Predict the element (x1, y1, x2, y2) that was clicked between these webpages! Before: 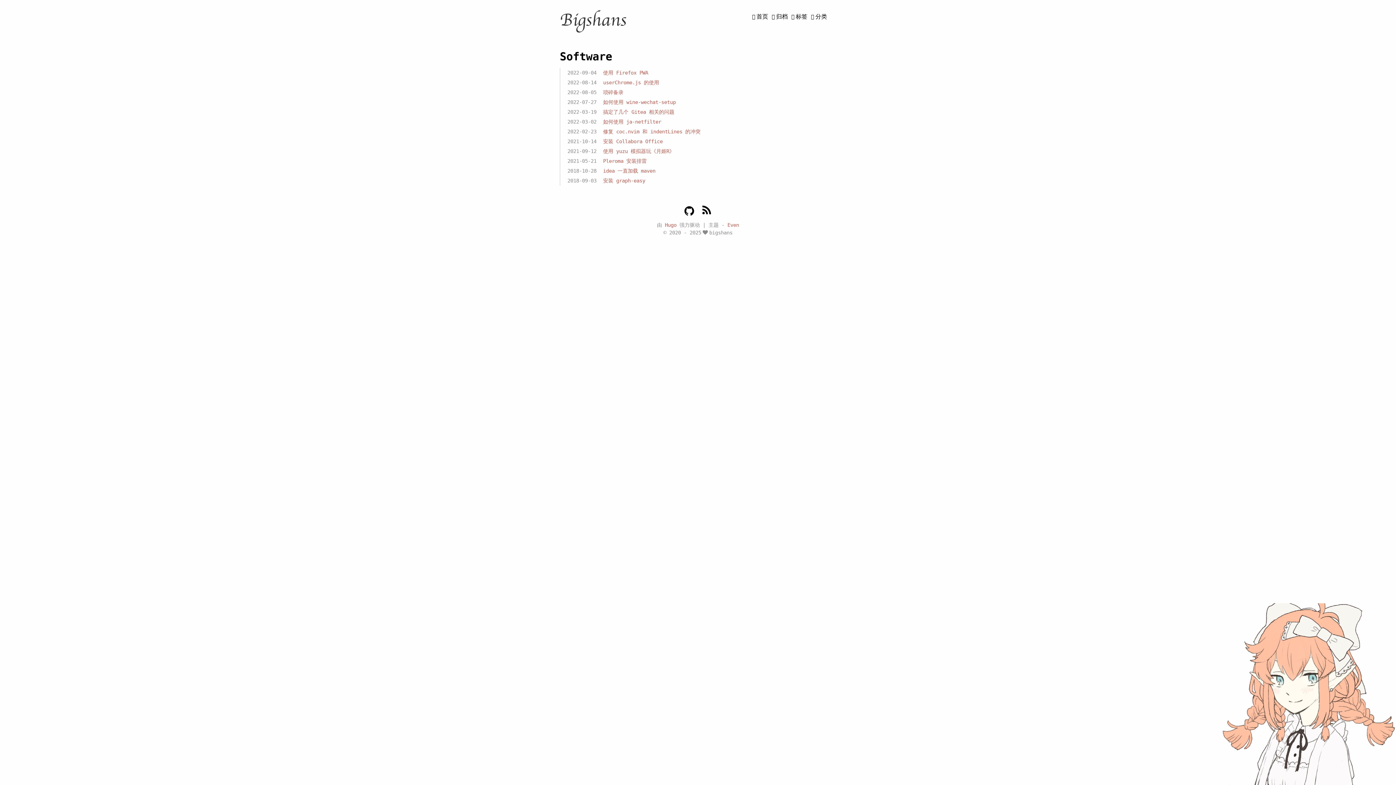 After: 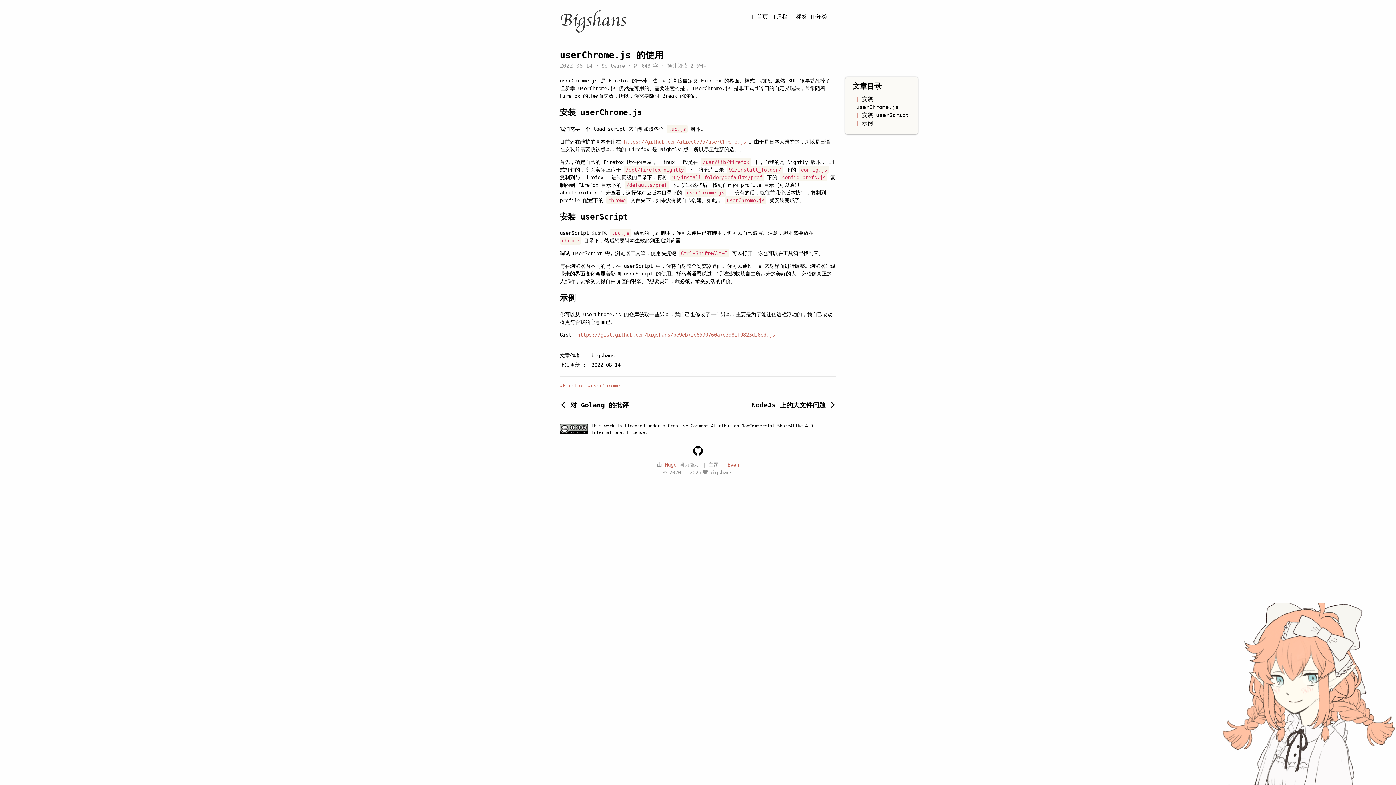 Action: label: userChrome.js 的使用 bbox: (603, 79, 659, 85)